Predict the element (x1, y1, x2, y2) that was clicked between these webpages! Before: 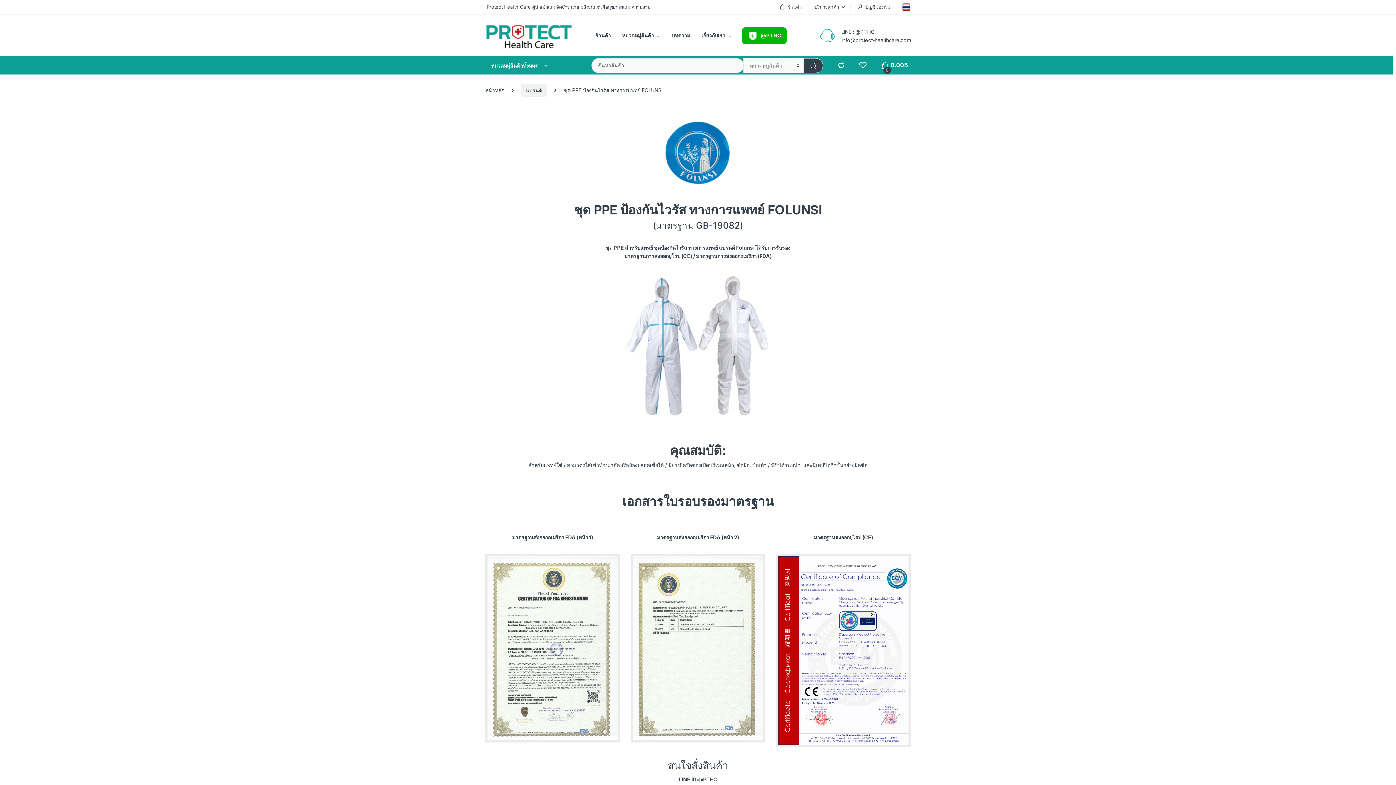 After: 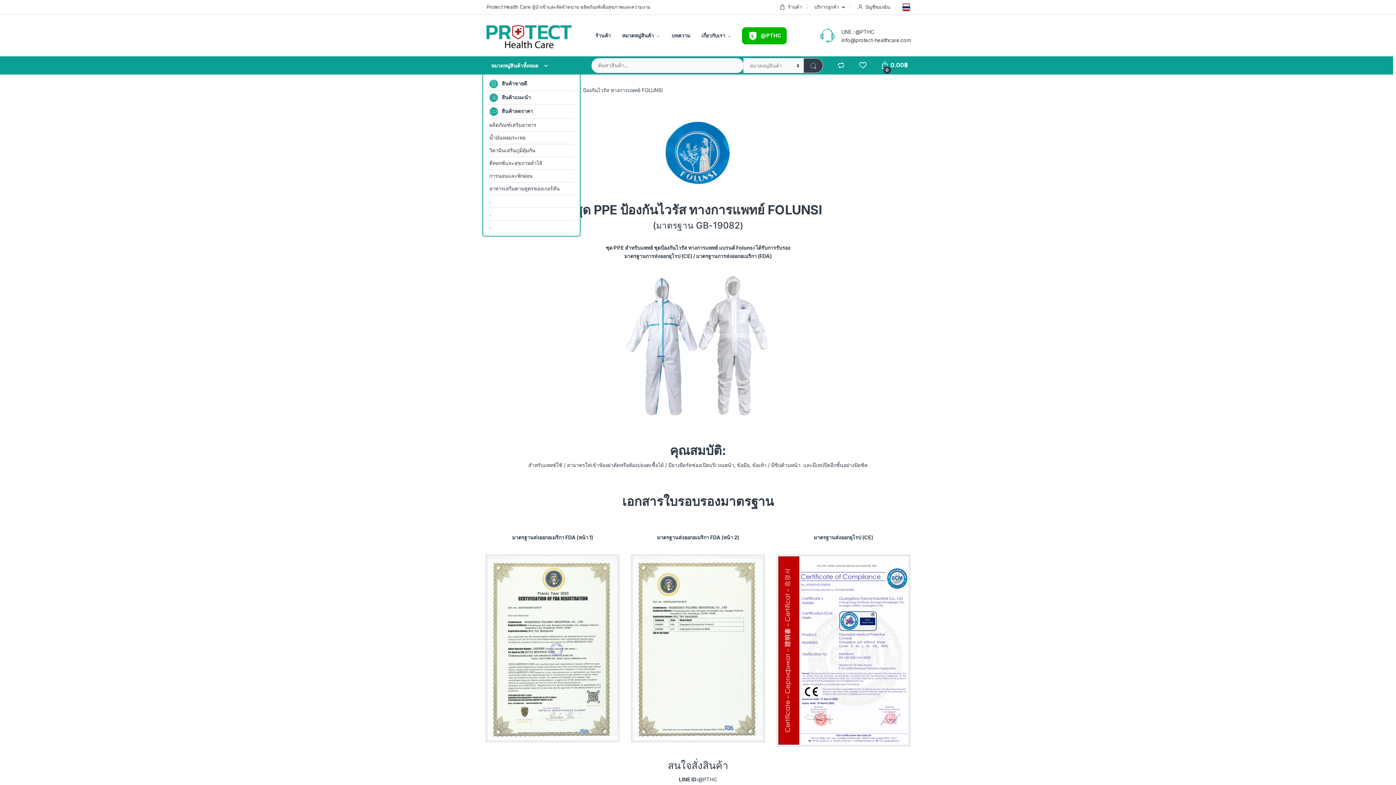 Action: label: หมวดหมู่สินค้าทั้งหมด bbox: (482, 56, 580, 74)